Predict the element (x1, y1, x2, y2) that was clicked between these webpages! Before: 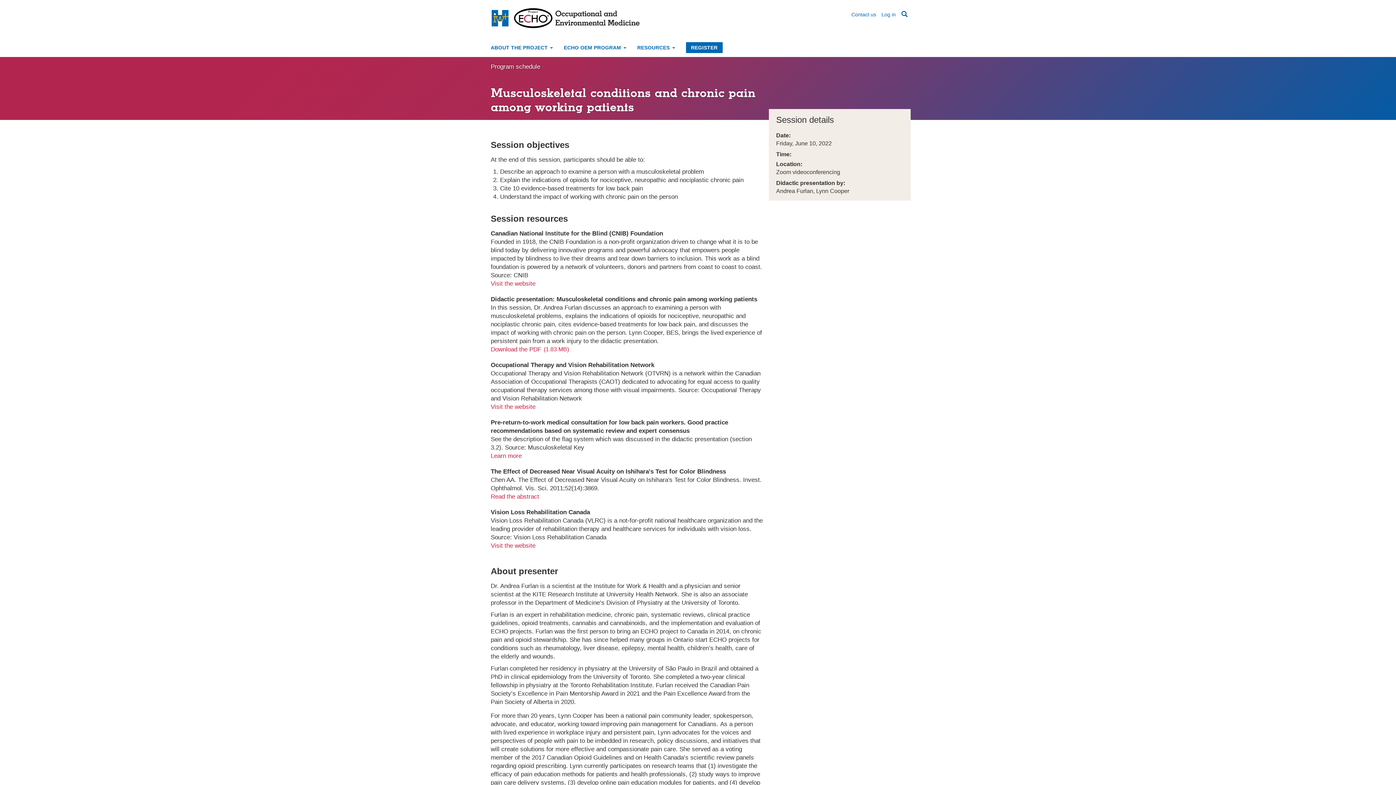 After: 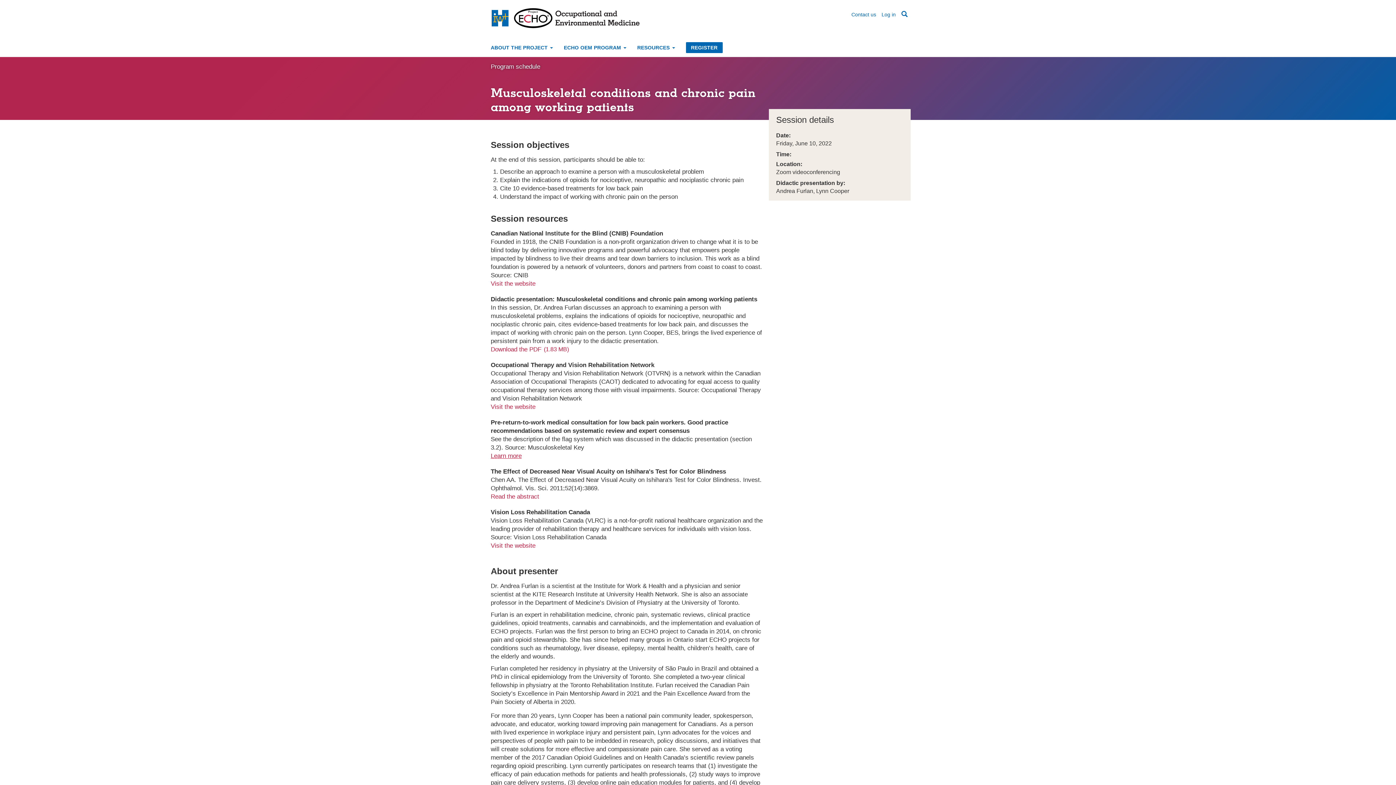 Action: bbox: (490, 452, 521, 459) label: Learn more